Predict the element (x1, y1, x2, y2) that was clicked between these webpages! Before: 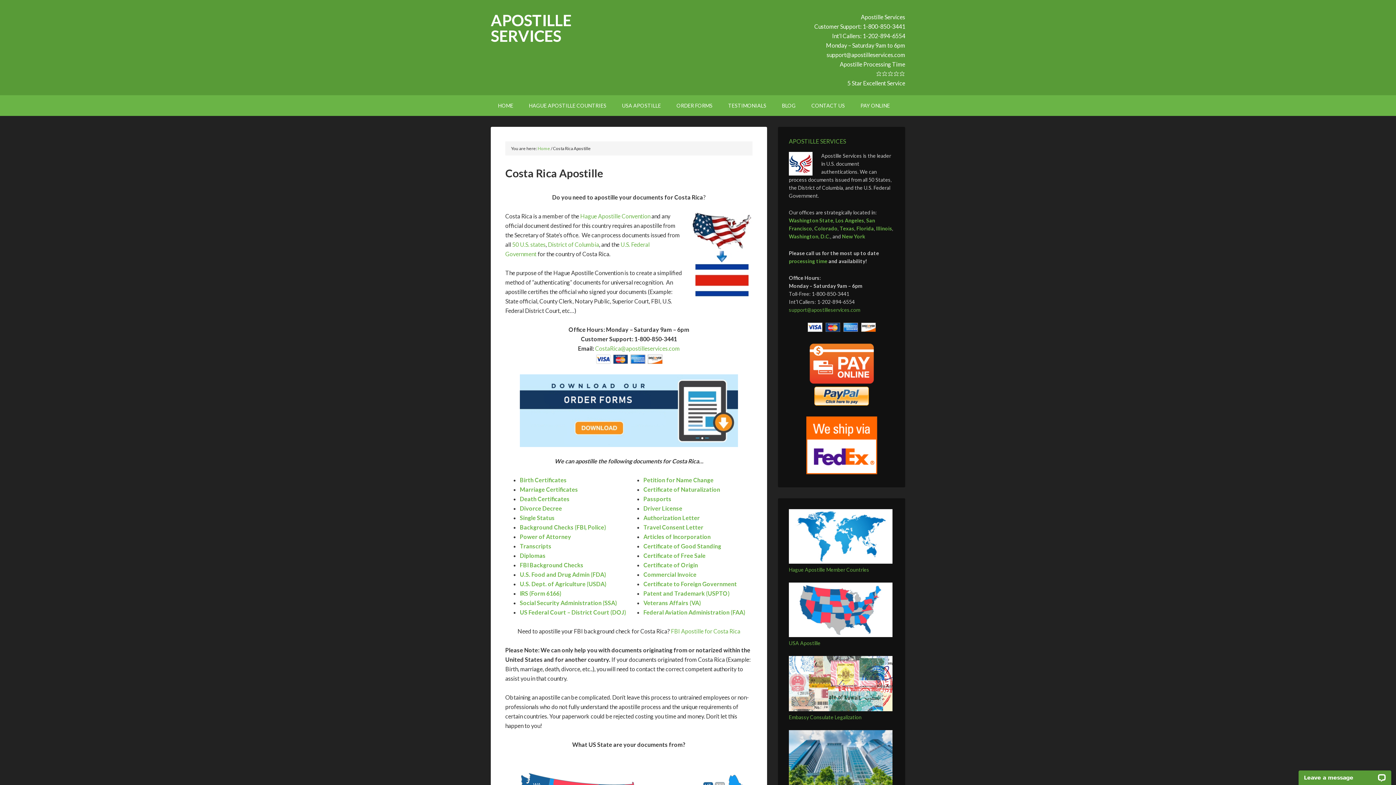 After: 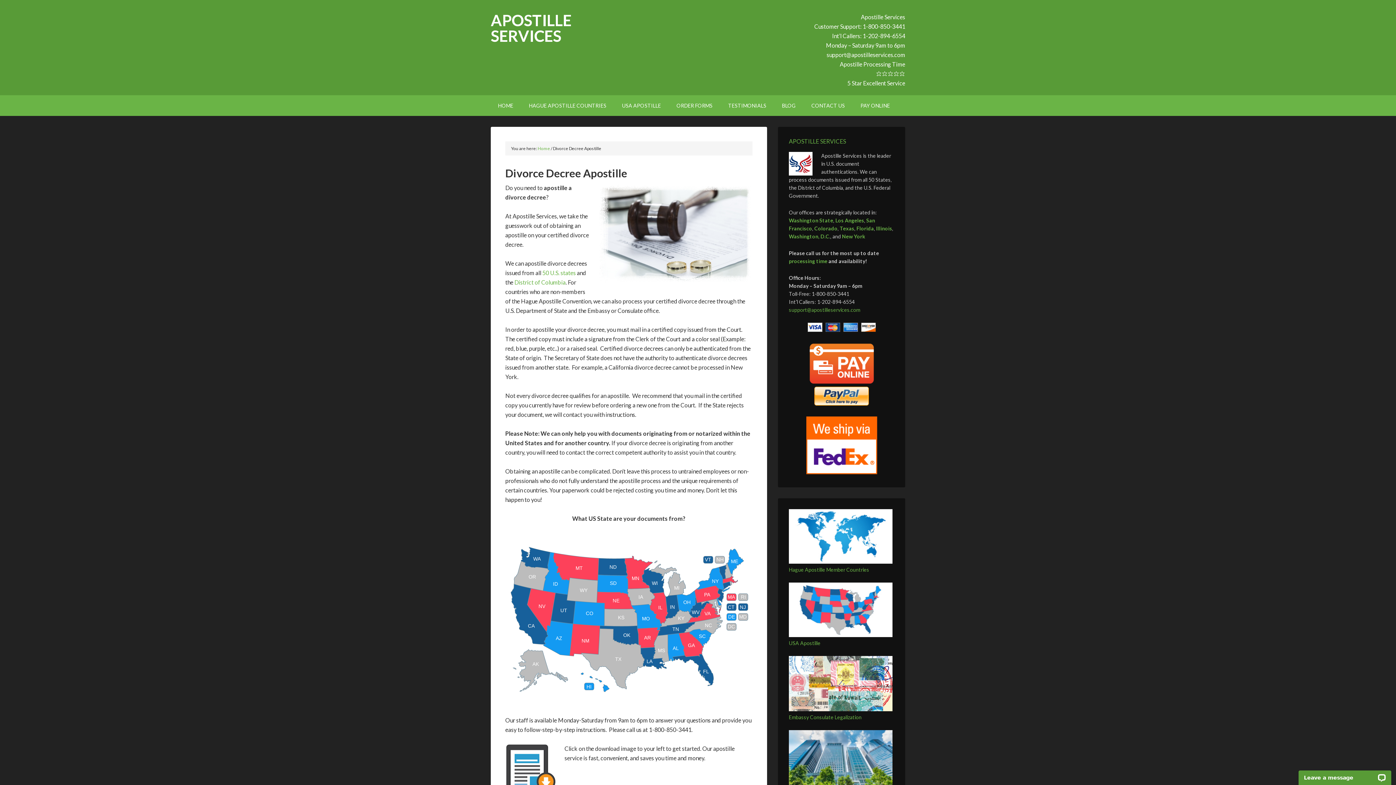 Action: bbox: (520, 505, 562, 512) label: Divorce Decree